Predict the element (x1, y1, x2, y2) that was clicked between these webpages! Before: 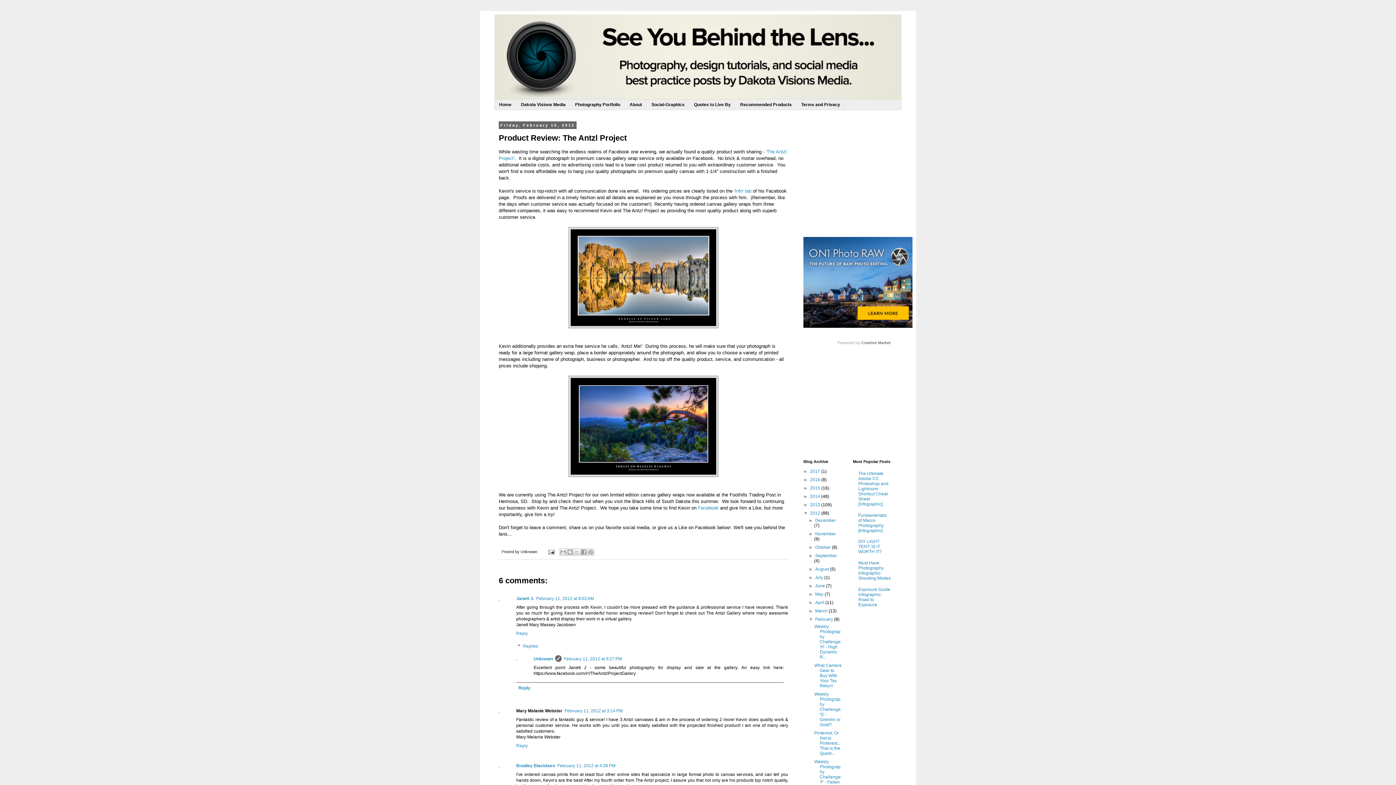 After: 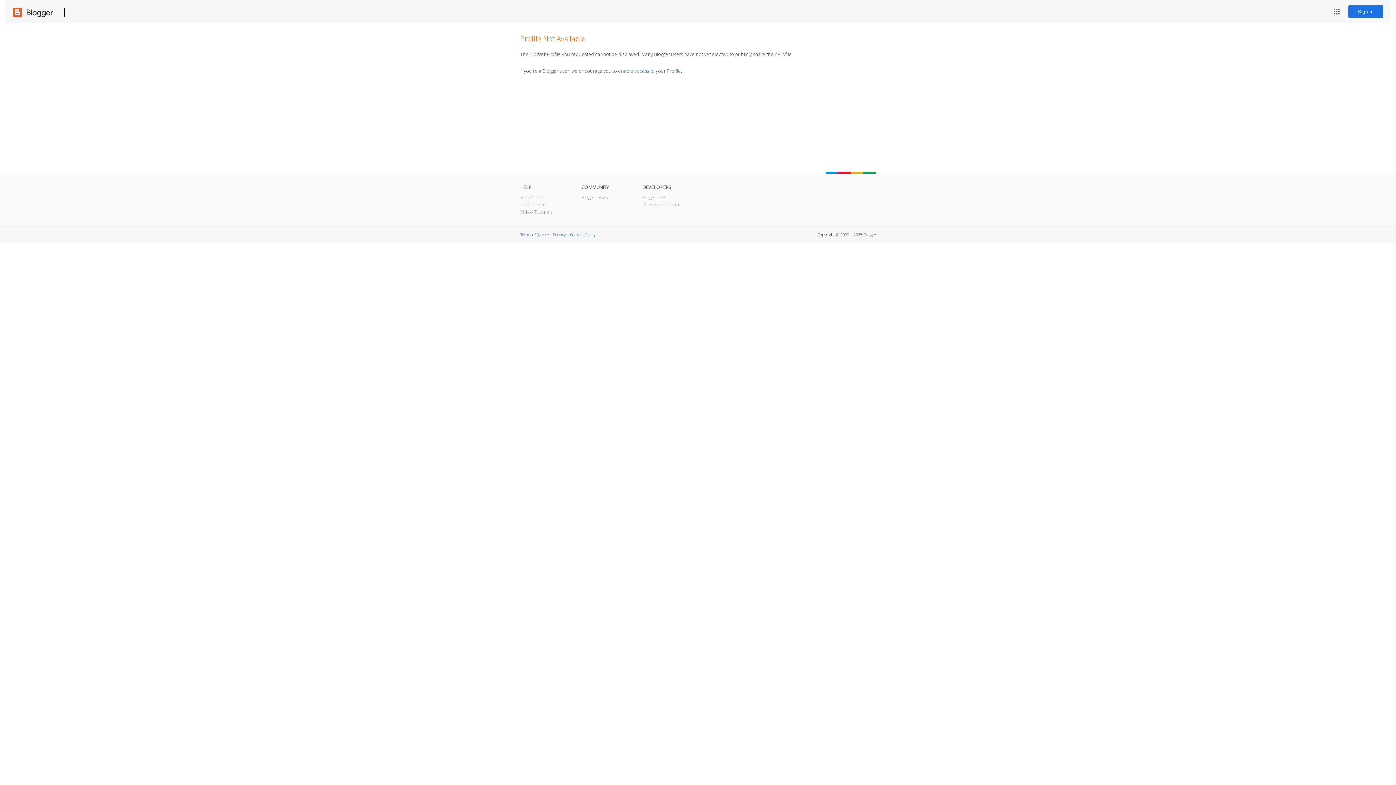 Action: label: Unknown bbox: (533, 656, 553, 661)